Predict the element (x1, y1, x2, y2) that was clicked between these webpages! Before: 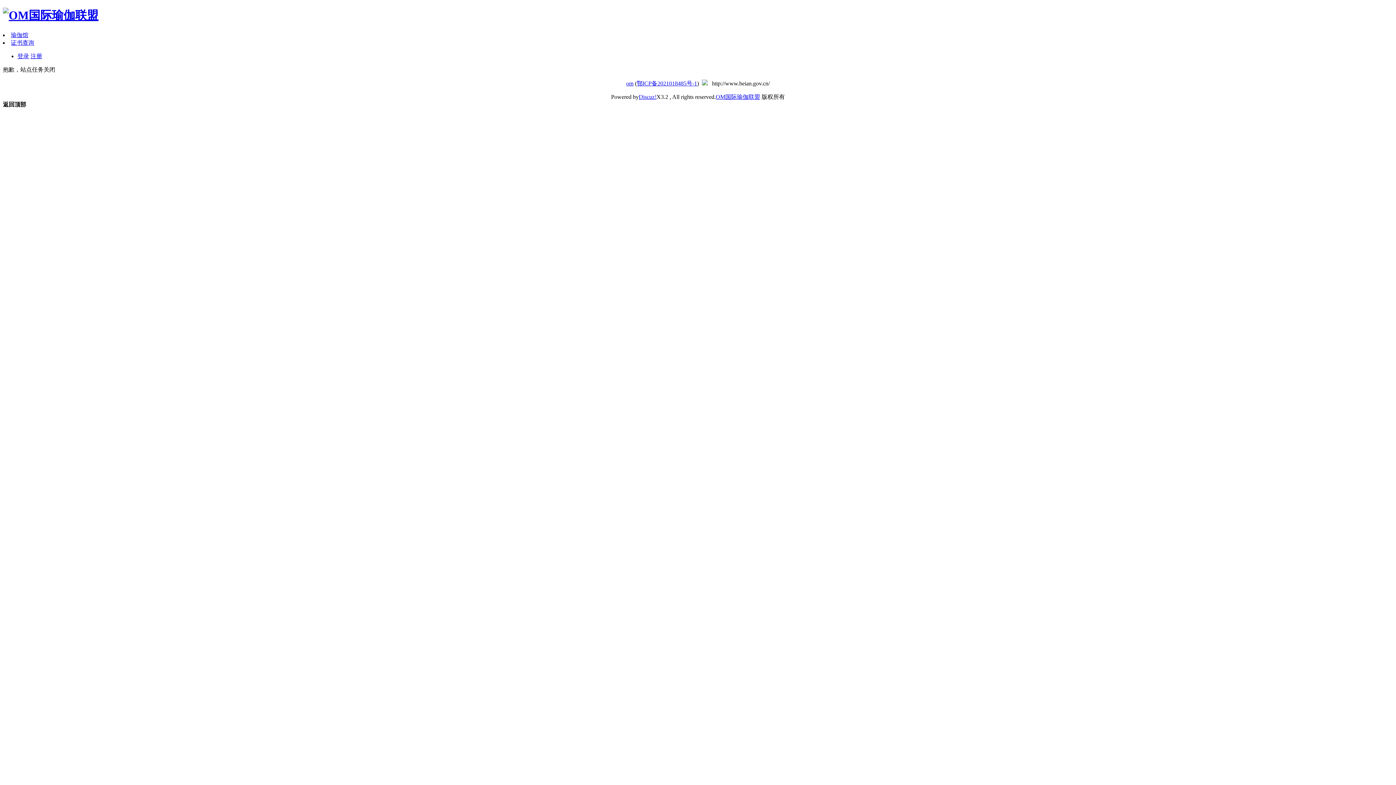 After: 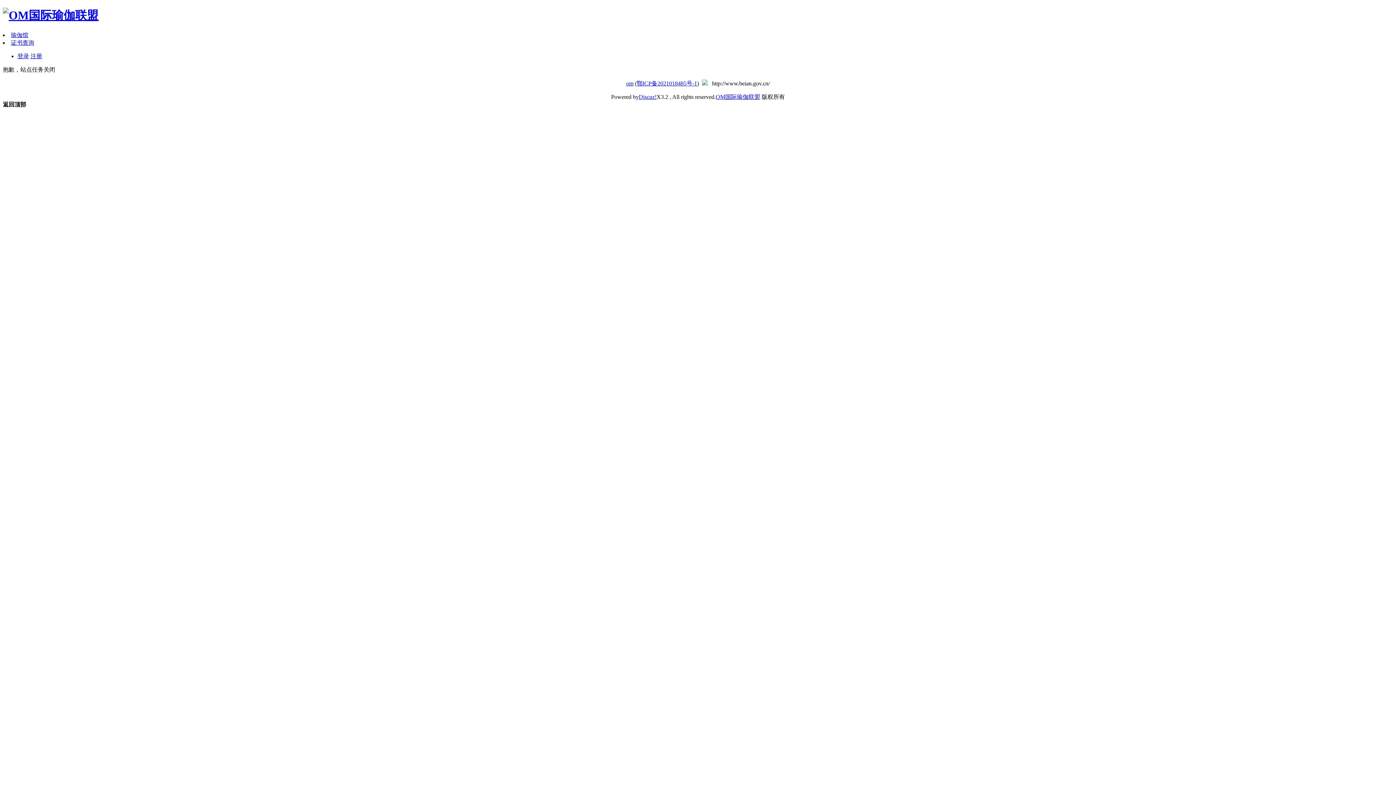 Action: label: 返回顶部 bbox: (2, 101, 26, 107)